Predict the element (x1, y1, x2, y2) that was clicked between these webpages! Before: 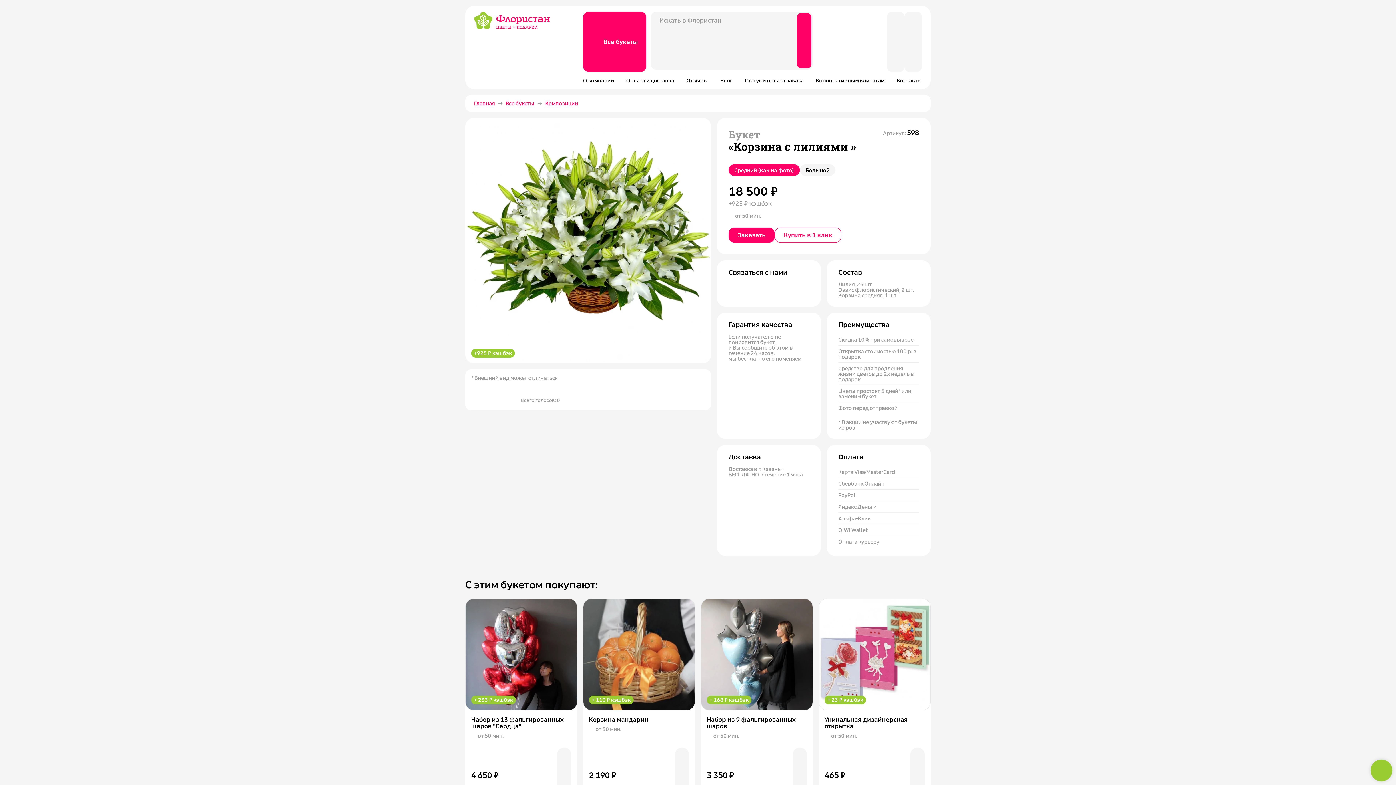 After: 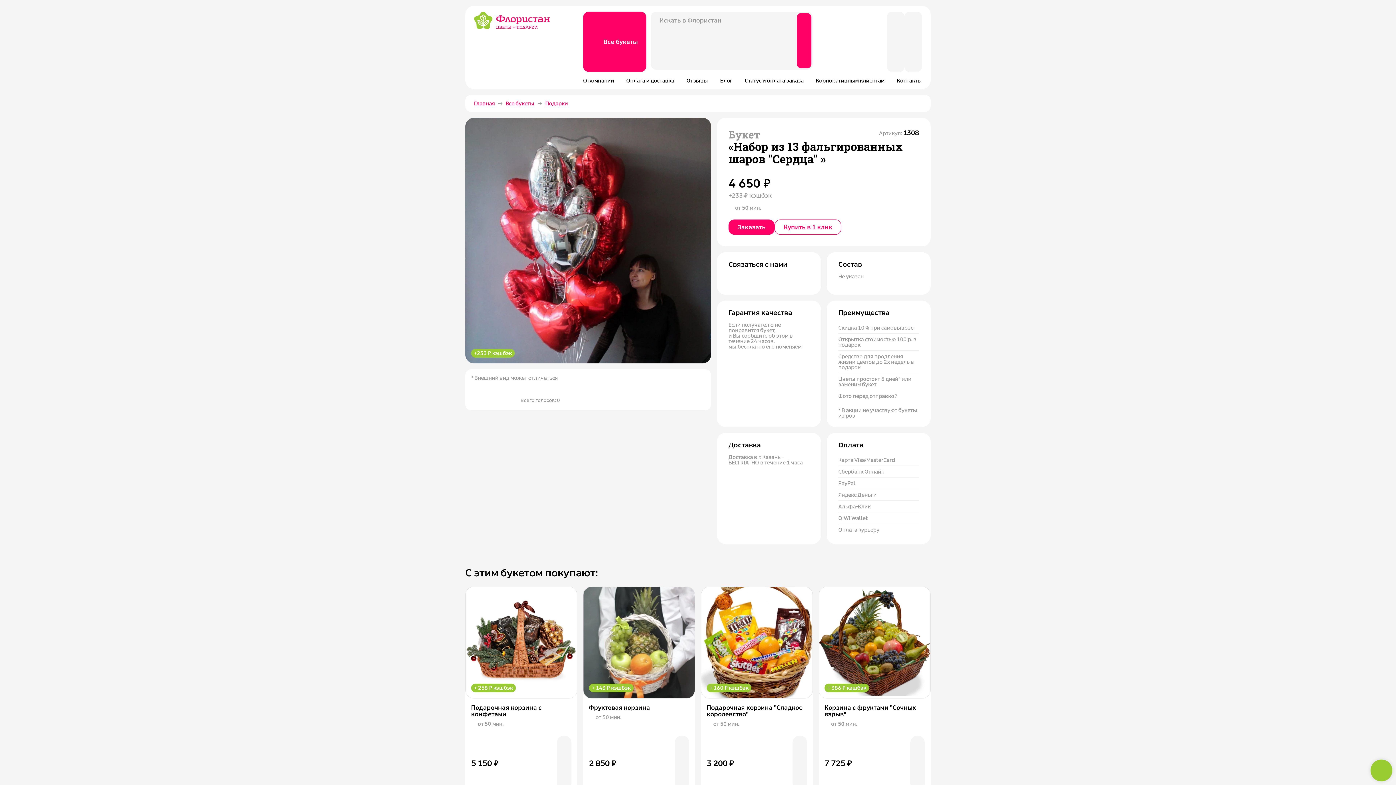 Action: label: Набор из 13 фальгированных шаров "Сердца" bbox: (471, 716, 564, 730)